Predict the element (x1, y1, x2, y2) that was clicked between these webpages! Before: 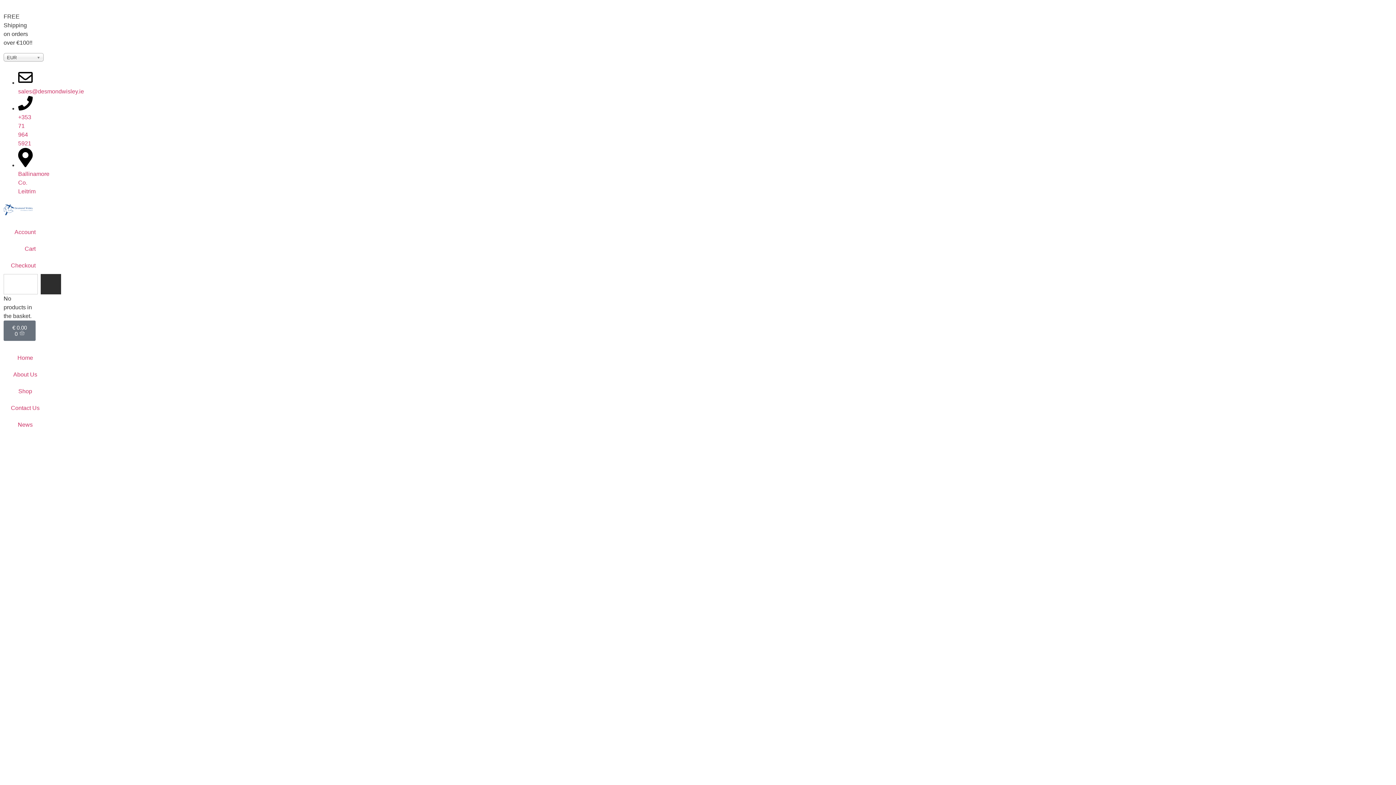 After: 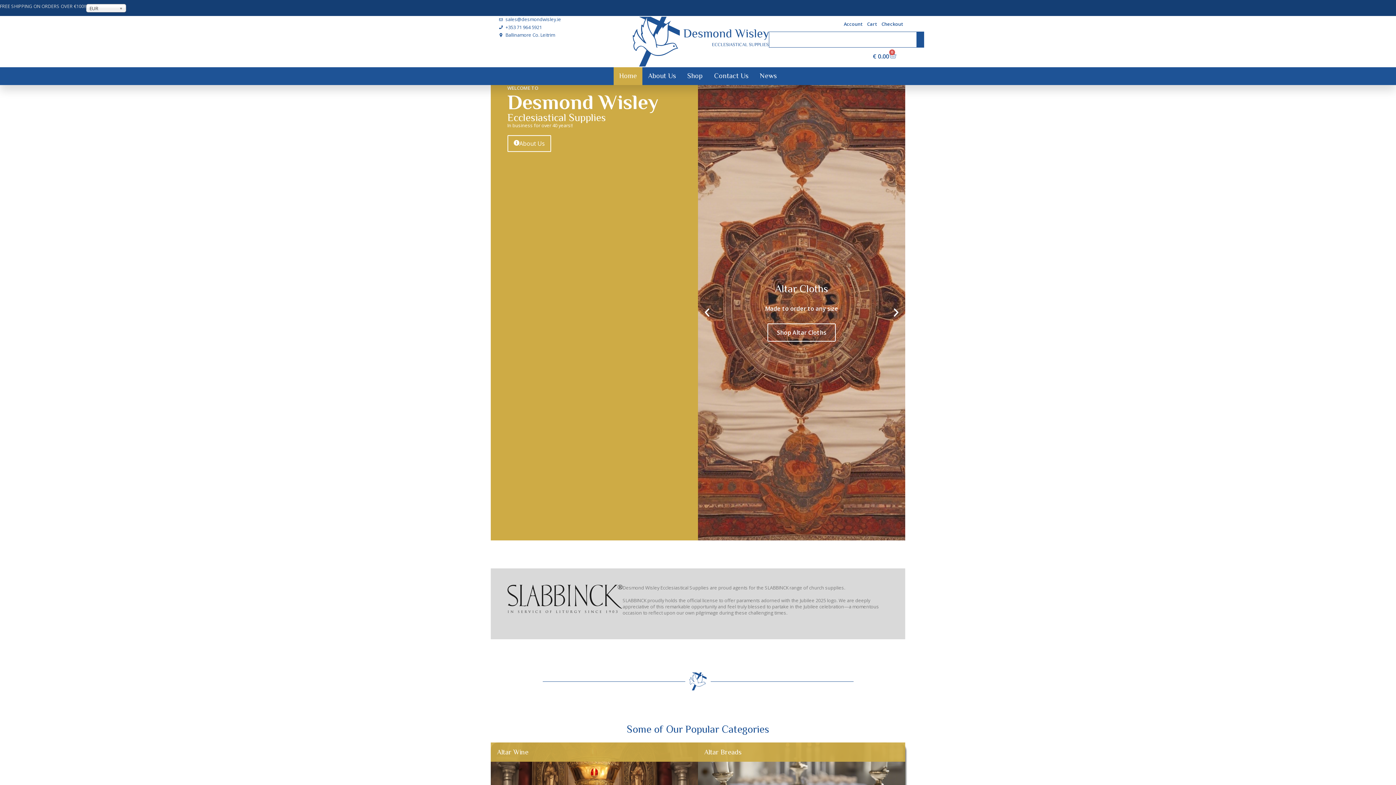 Action: bbox: (10, 349, 40, 366) label: Home